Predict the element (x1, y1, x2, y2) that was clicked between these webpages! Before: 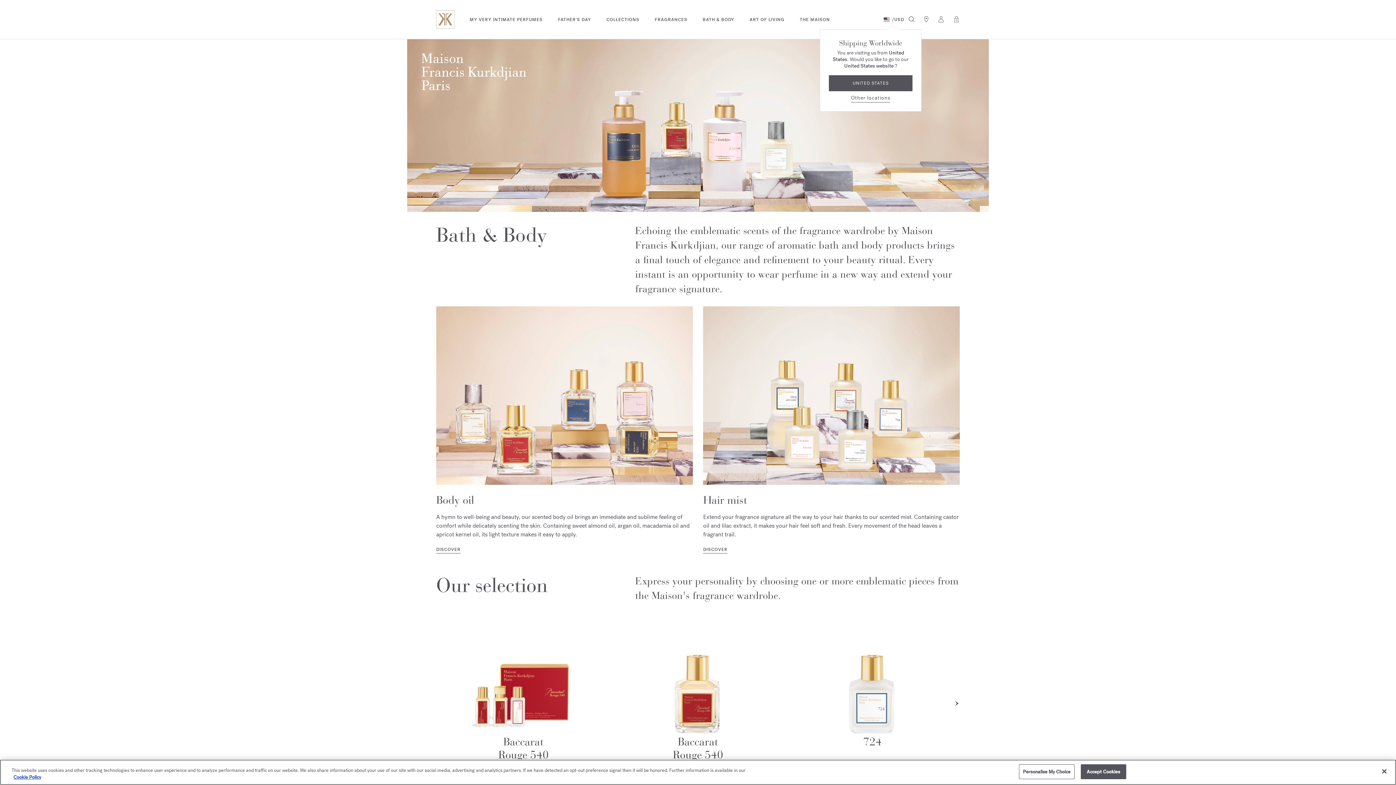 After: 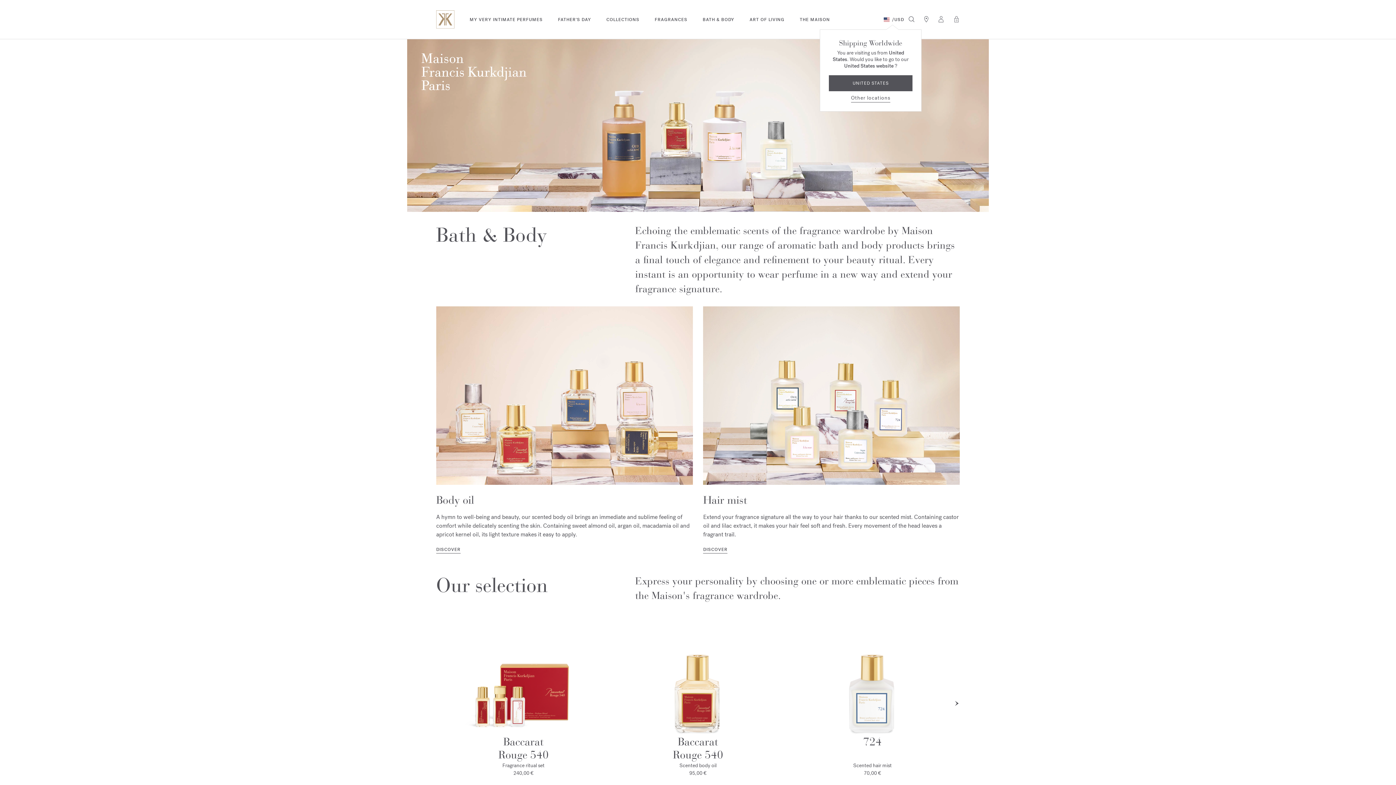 Action: bbox: (1080, 764, 1126, 779) label: Accept Cookies